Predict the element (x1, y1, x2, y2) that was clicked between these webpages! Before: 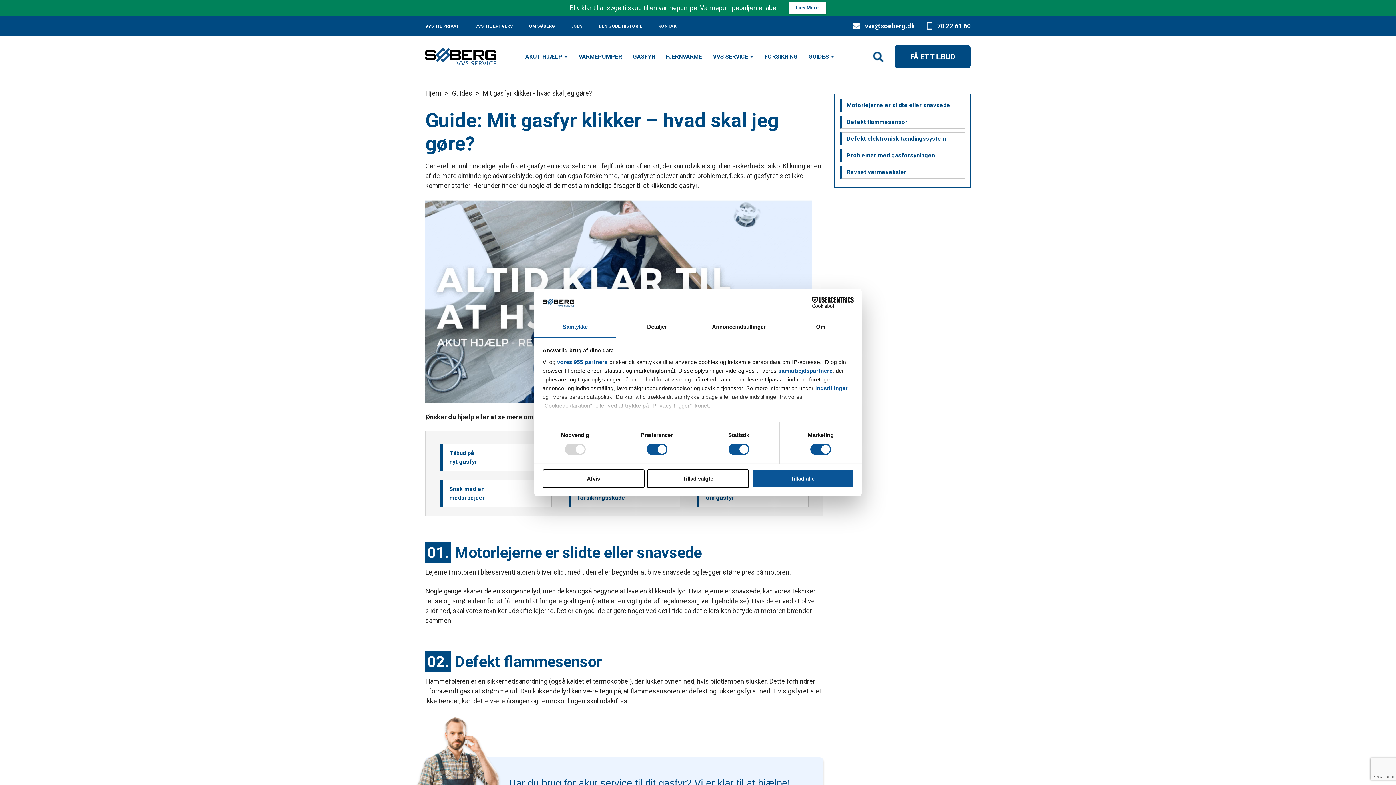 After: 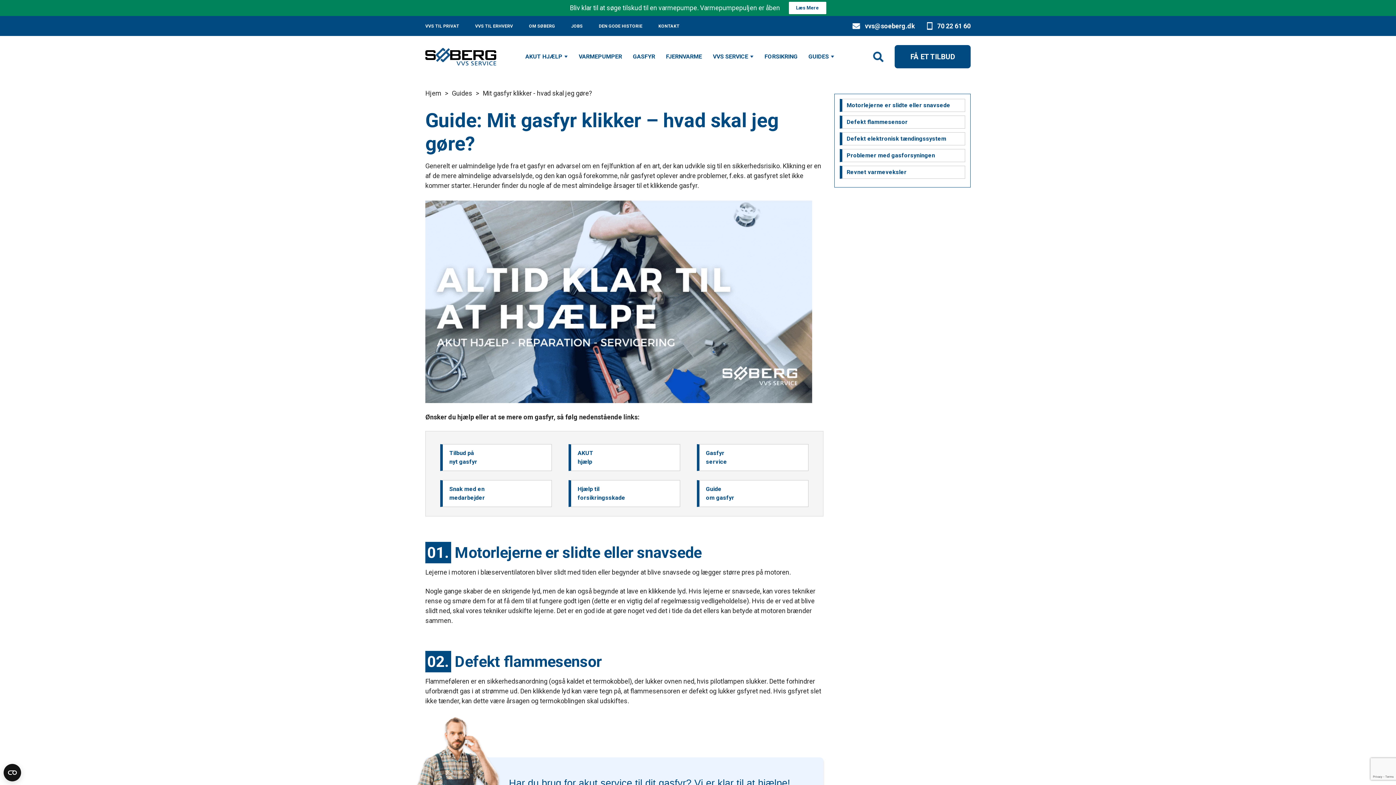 Action: label: Tillad alle bbox: (751, 469, 853, 488)